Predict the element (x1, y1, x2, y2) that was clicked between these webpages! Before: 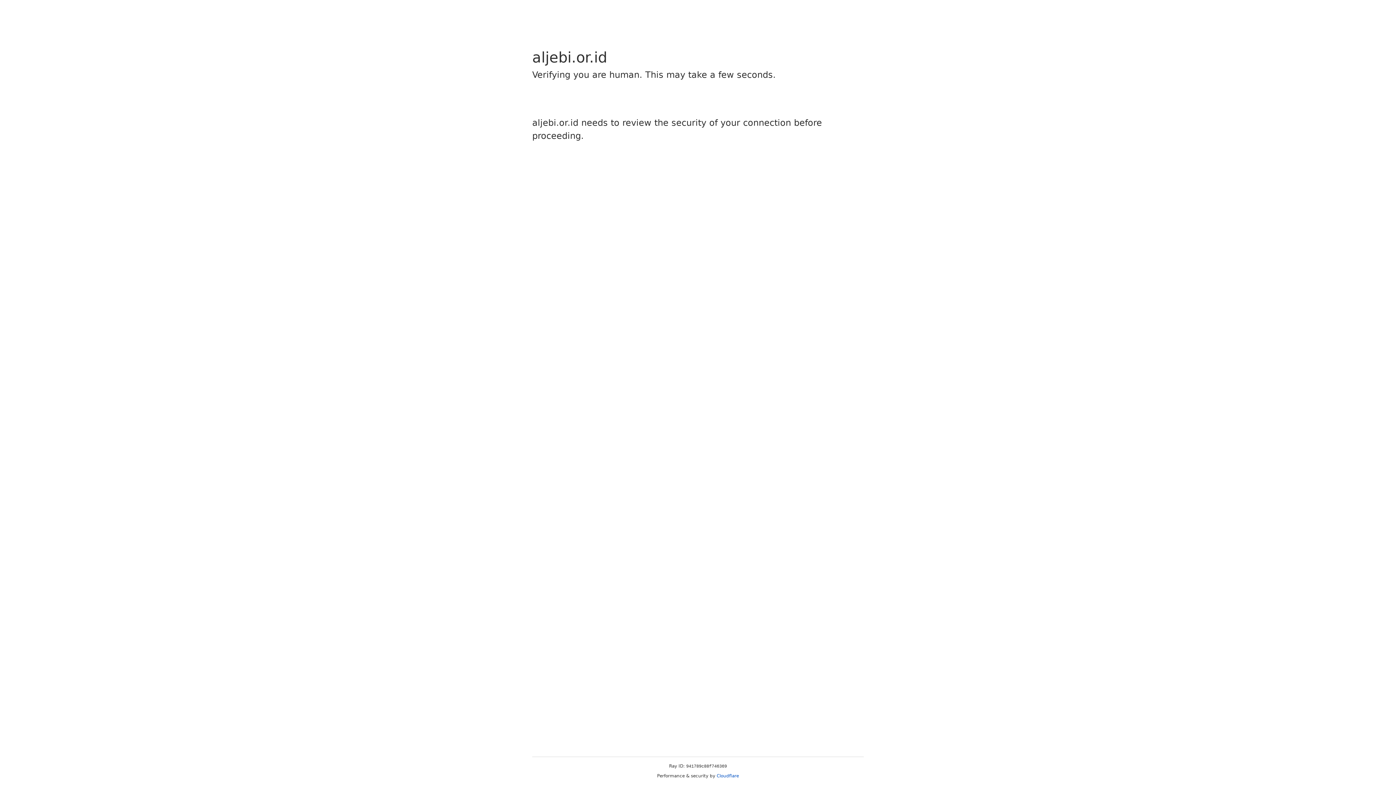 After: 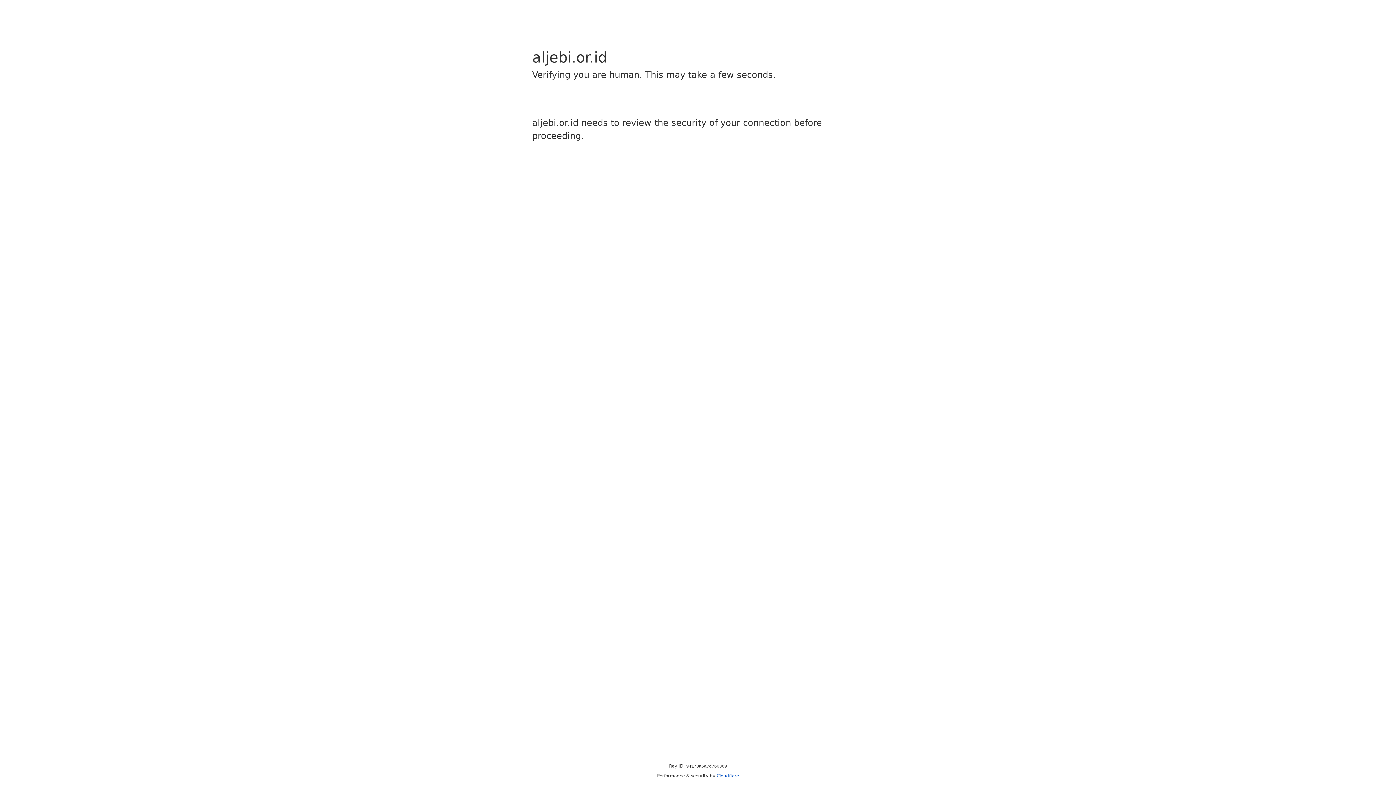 Action: bbox: (716, 773, 739, 778) label: Cloudflare